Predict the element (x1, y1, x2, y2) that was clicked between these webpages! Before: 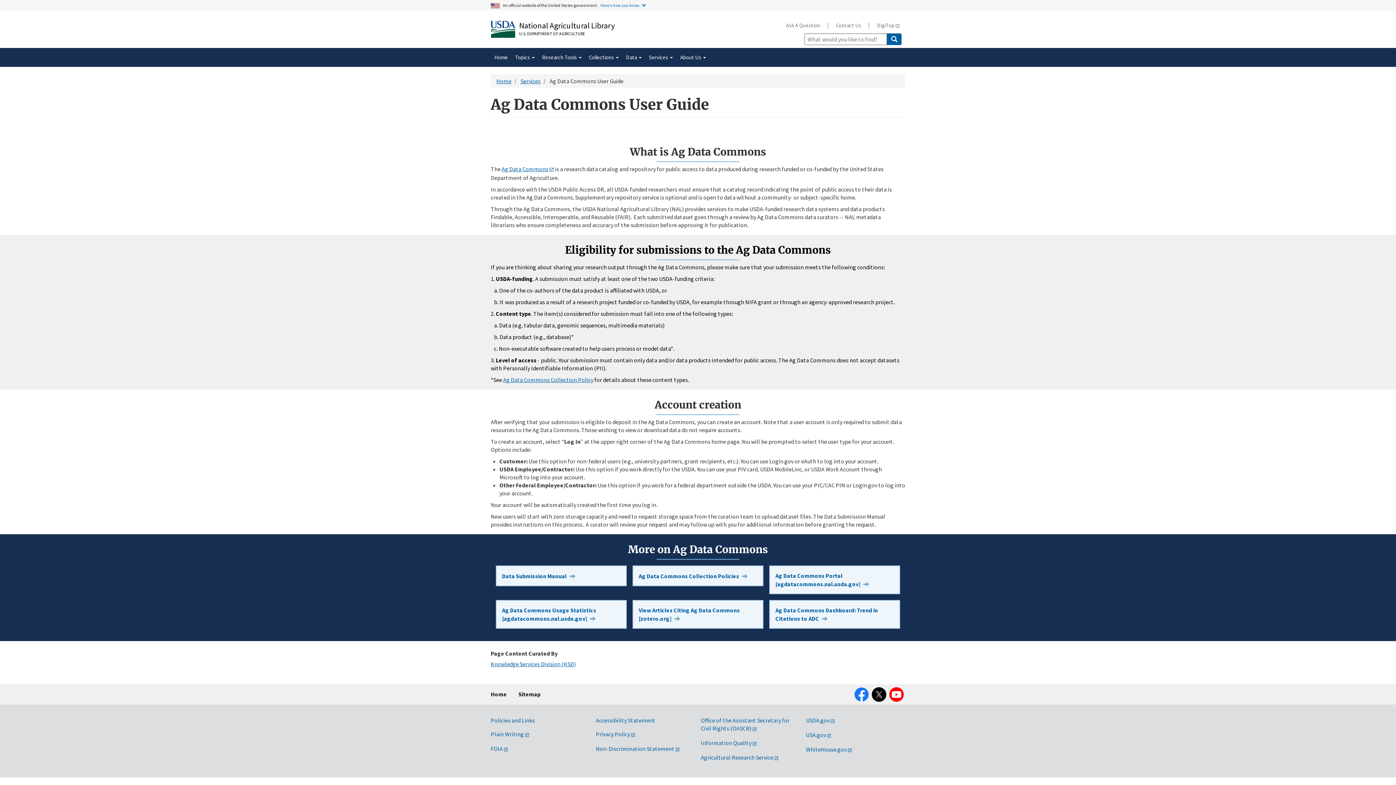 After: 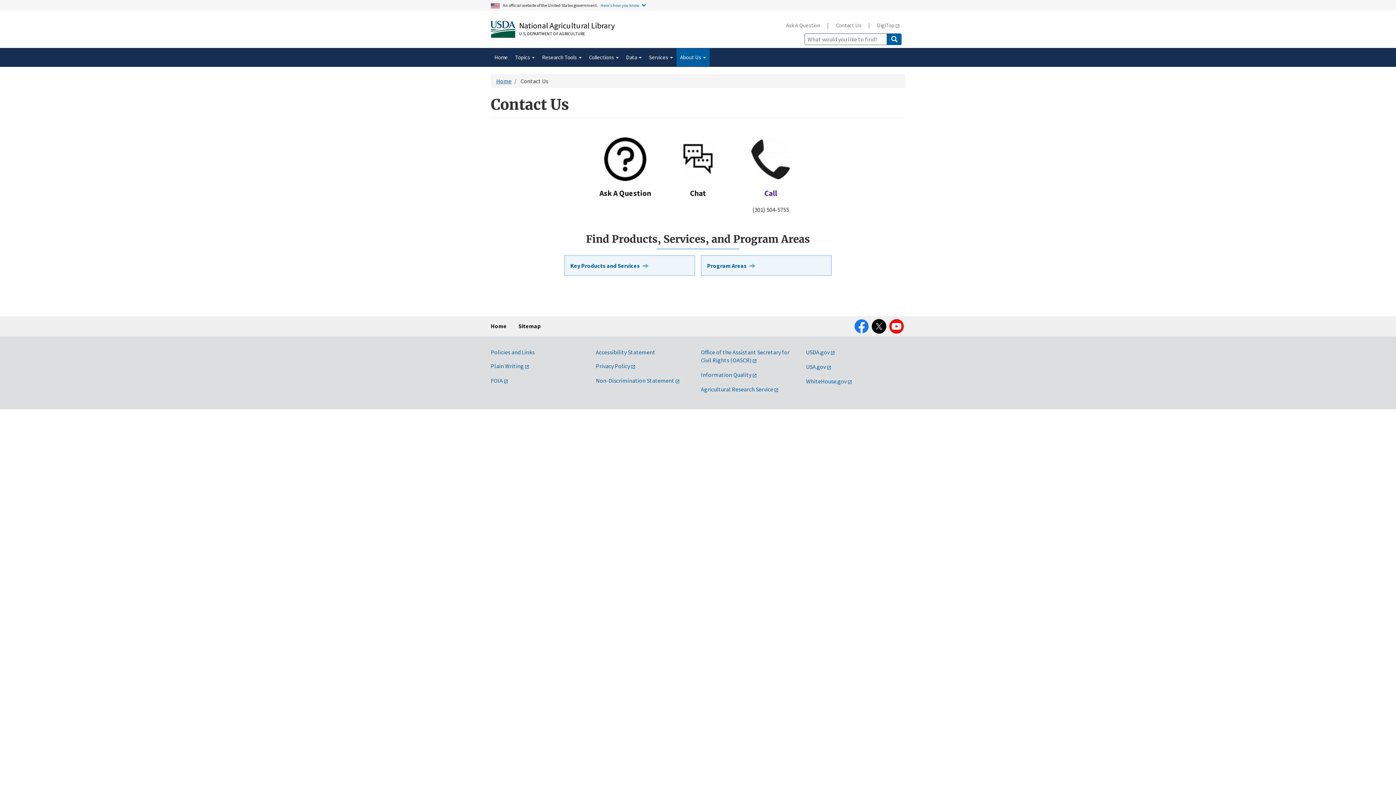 Action: label: Contact Us bbox: (830, 17, 867, 32)